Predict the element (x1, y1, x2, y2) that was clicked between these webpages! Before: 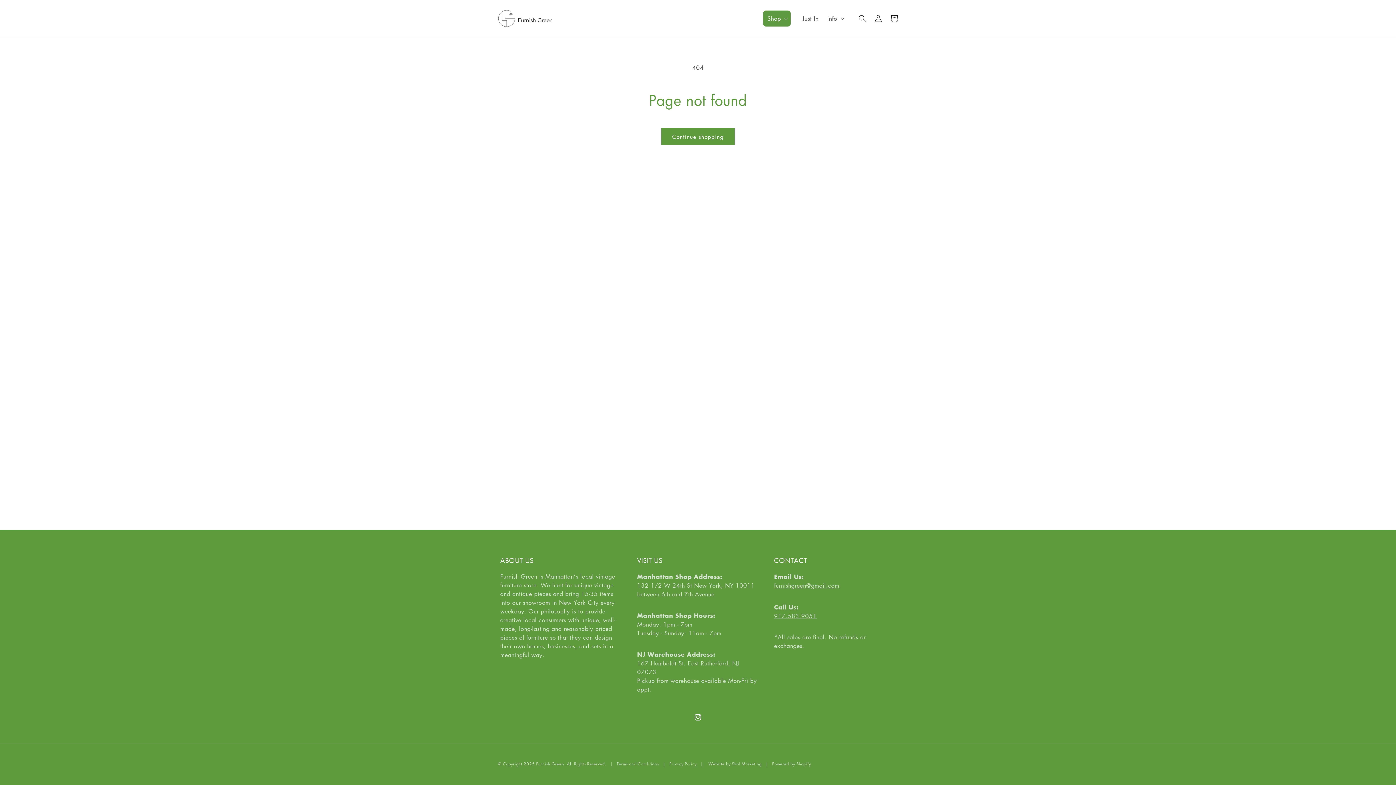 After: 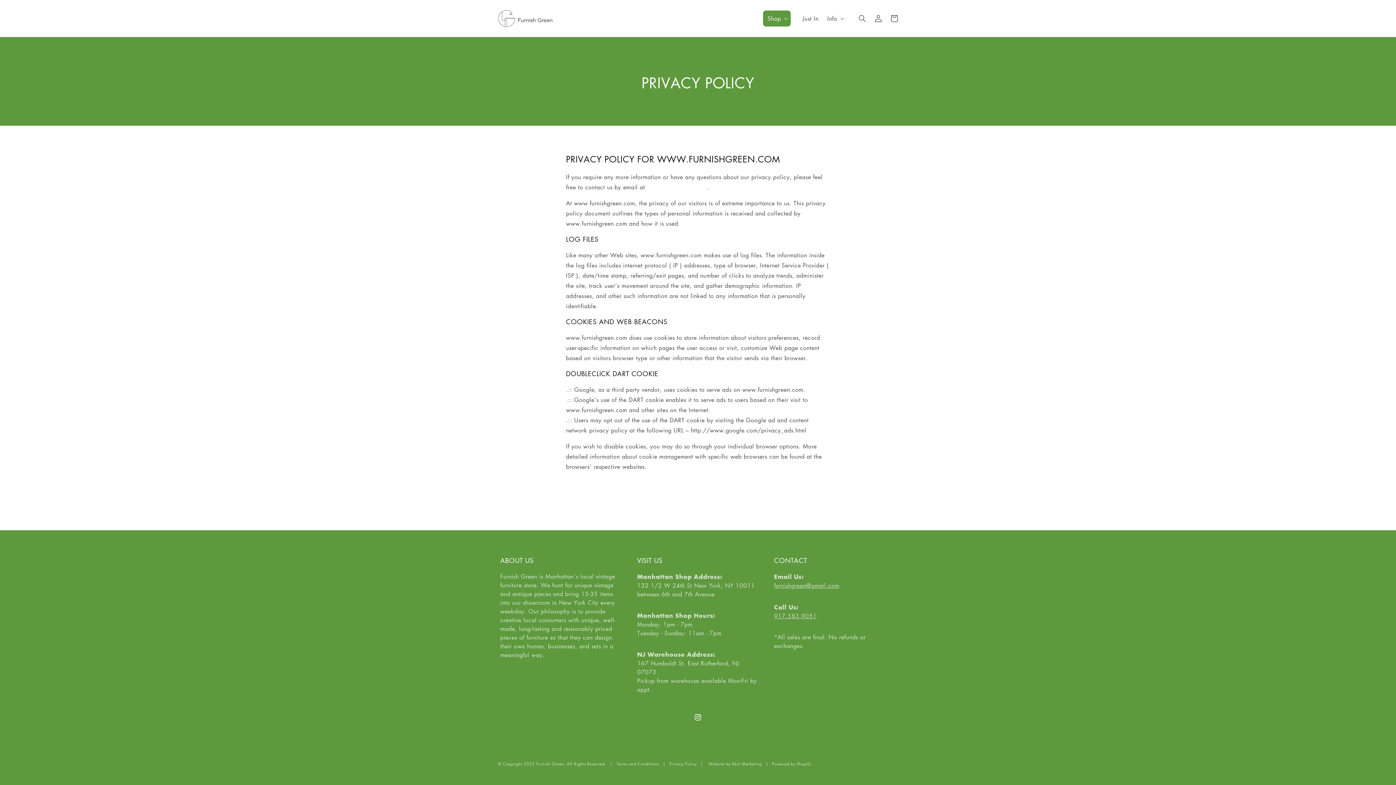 Action: bbox: (669, 761, 696, 766) label: Privacy Policy